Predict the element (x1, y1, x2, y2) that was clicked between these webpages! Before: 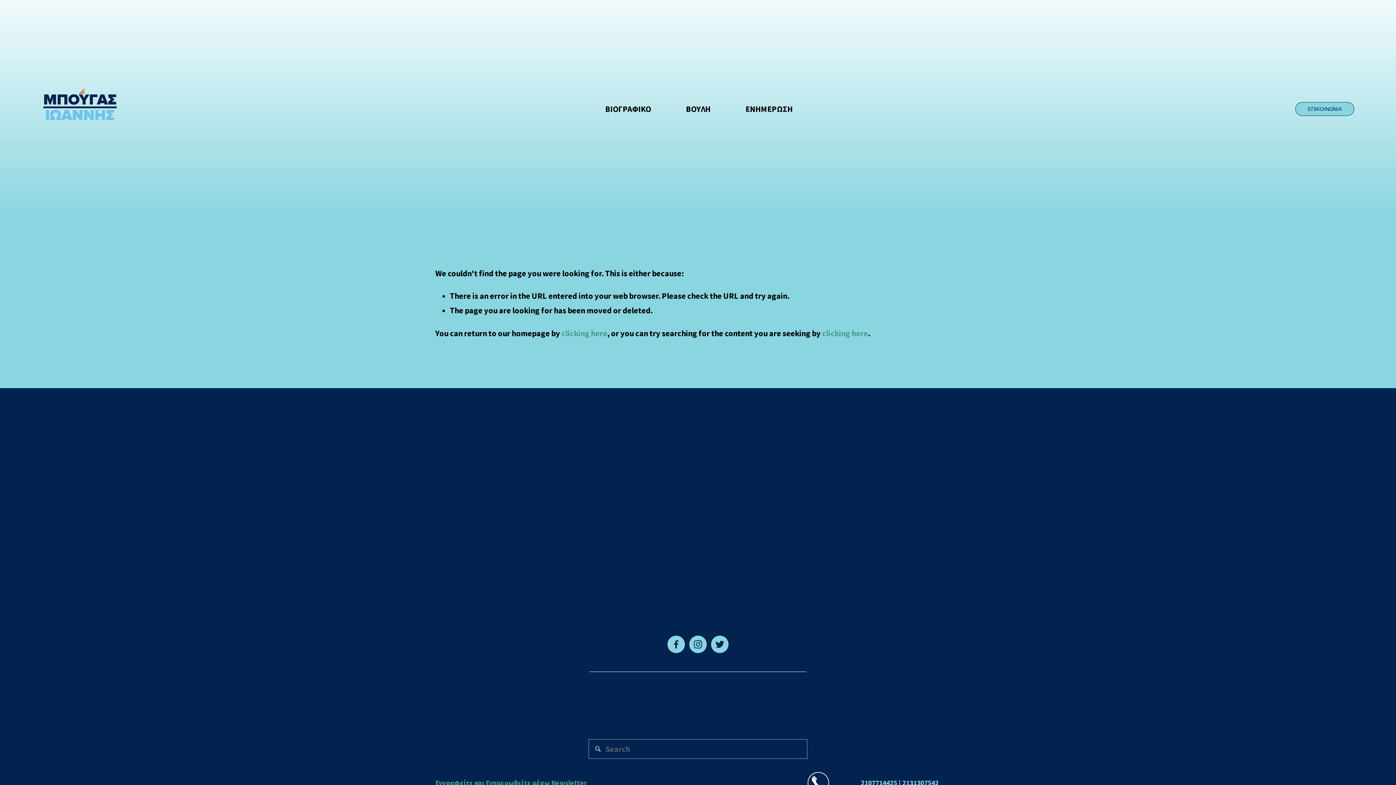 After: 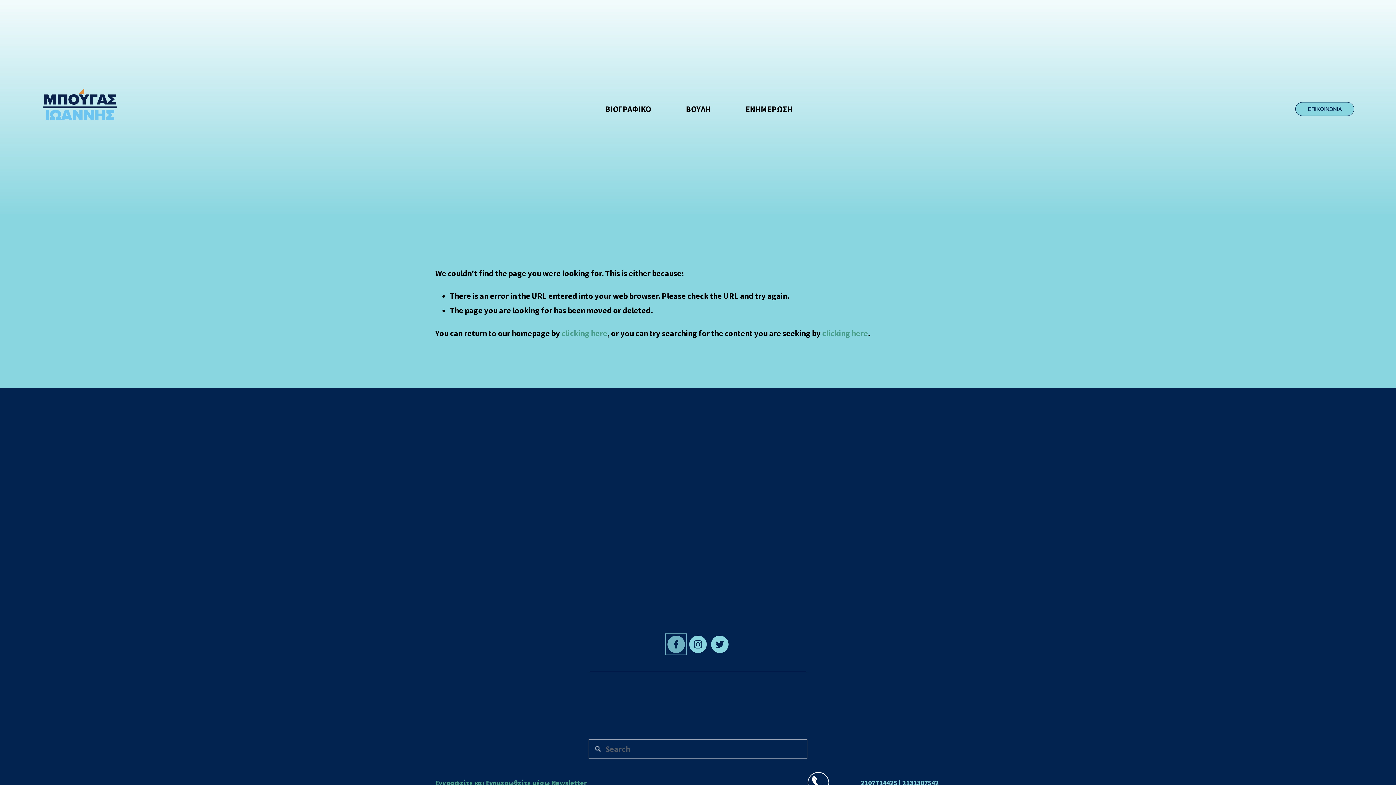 Action: label: Facebook bbox: (667, 636, 685, 653)